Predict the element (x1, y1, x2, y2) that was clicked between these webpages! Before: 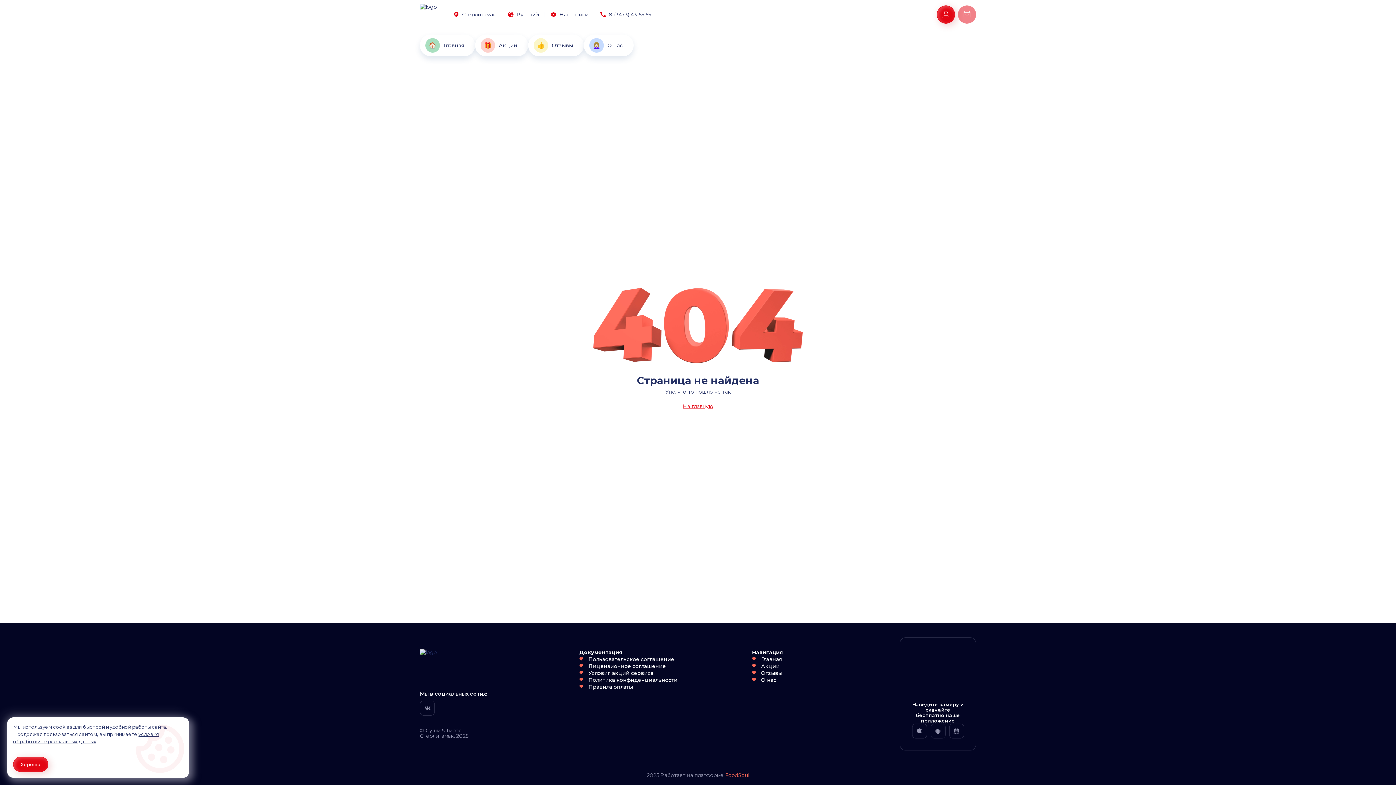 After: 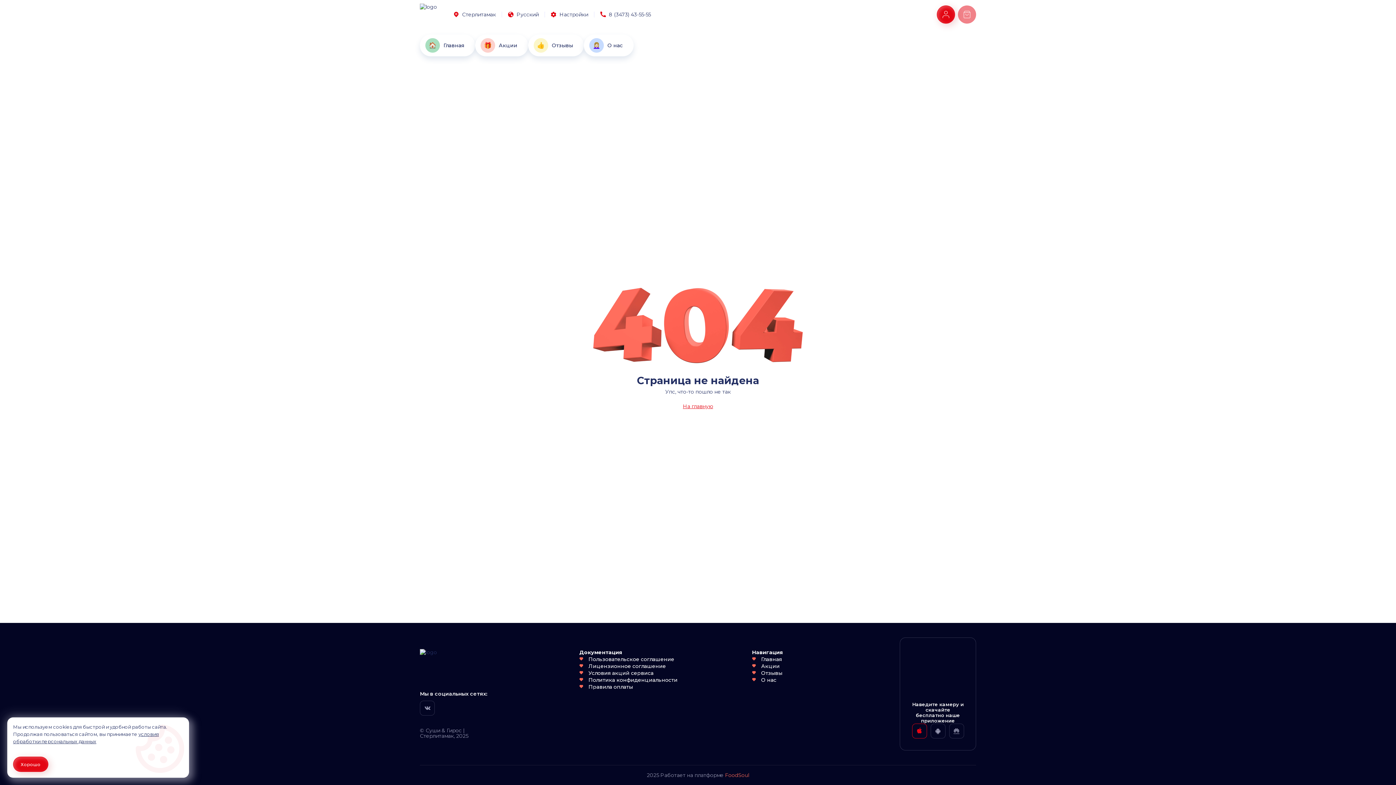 Action: bbox: (912, 724, 927, 738) label: ios